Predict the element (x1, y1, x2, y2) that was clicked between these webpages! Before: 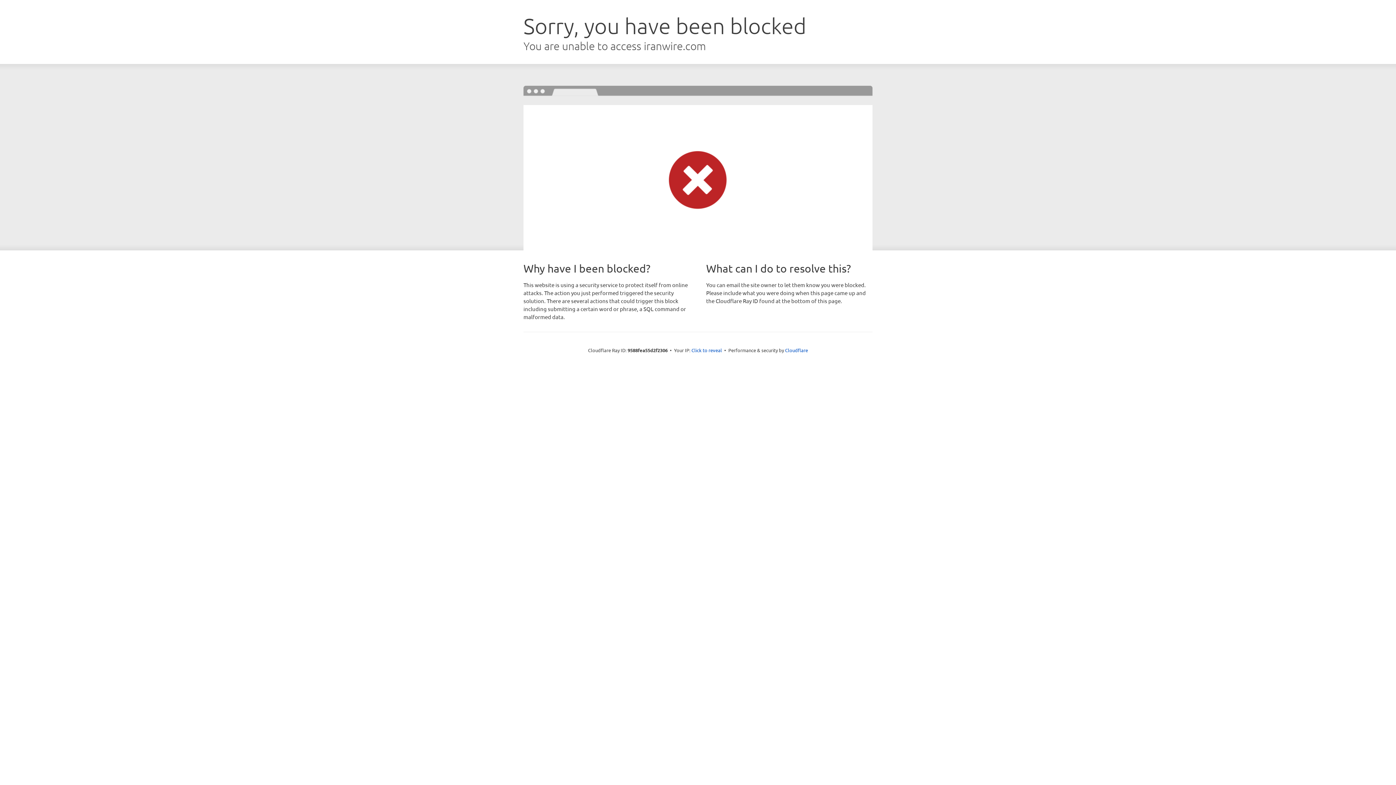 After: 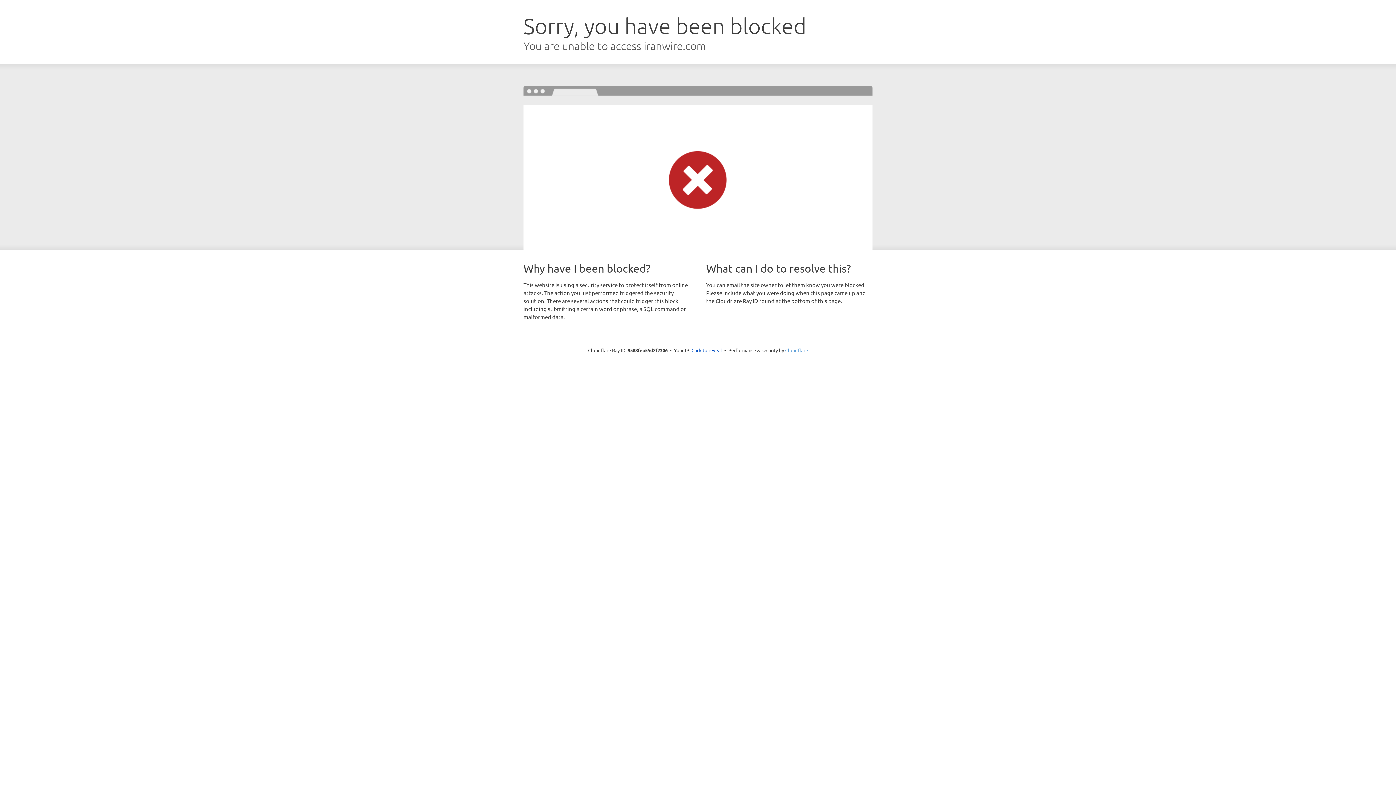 Action: bbox: (785, 347, 808, 353) label: Cloudflare